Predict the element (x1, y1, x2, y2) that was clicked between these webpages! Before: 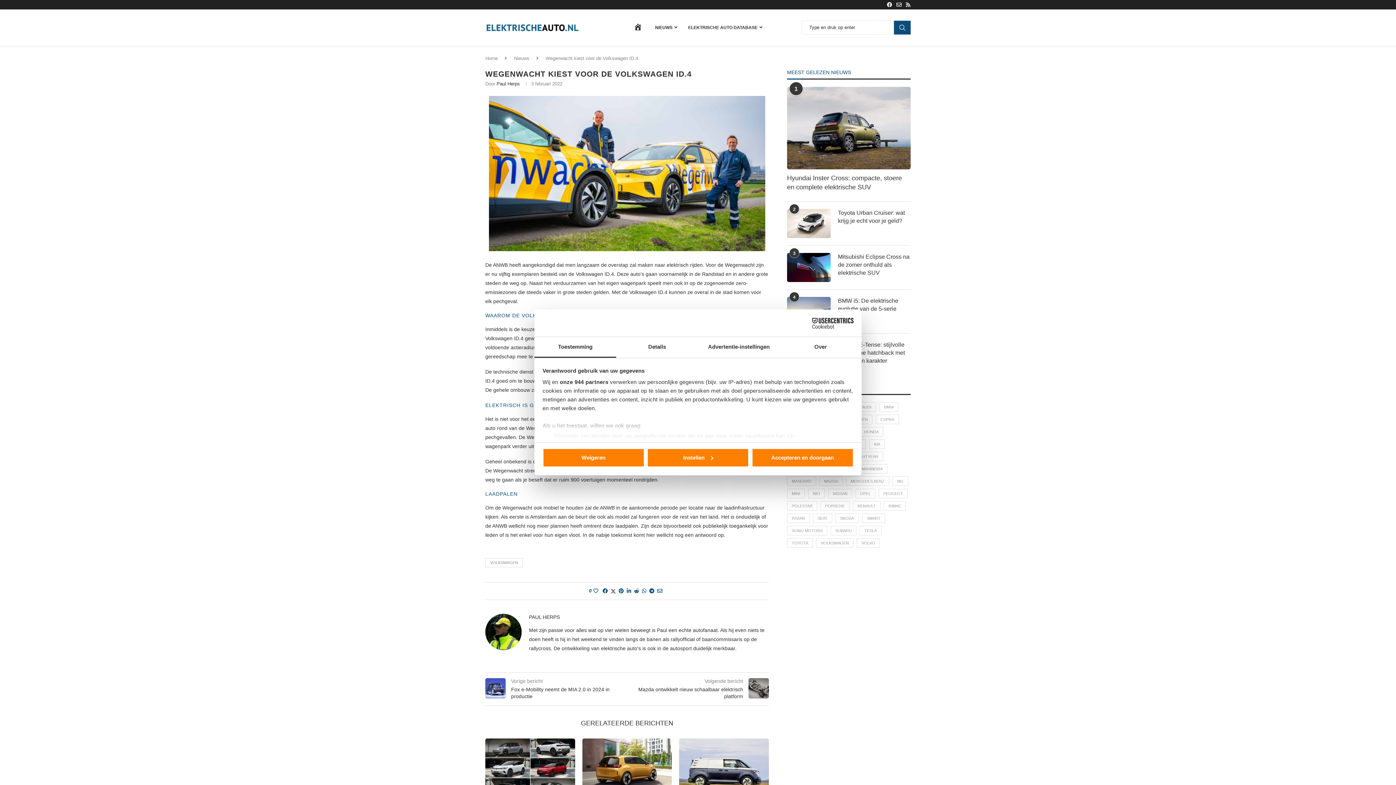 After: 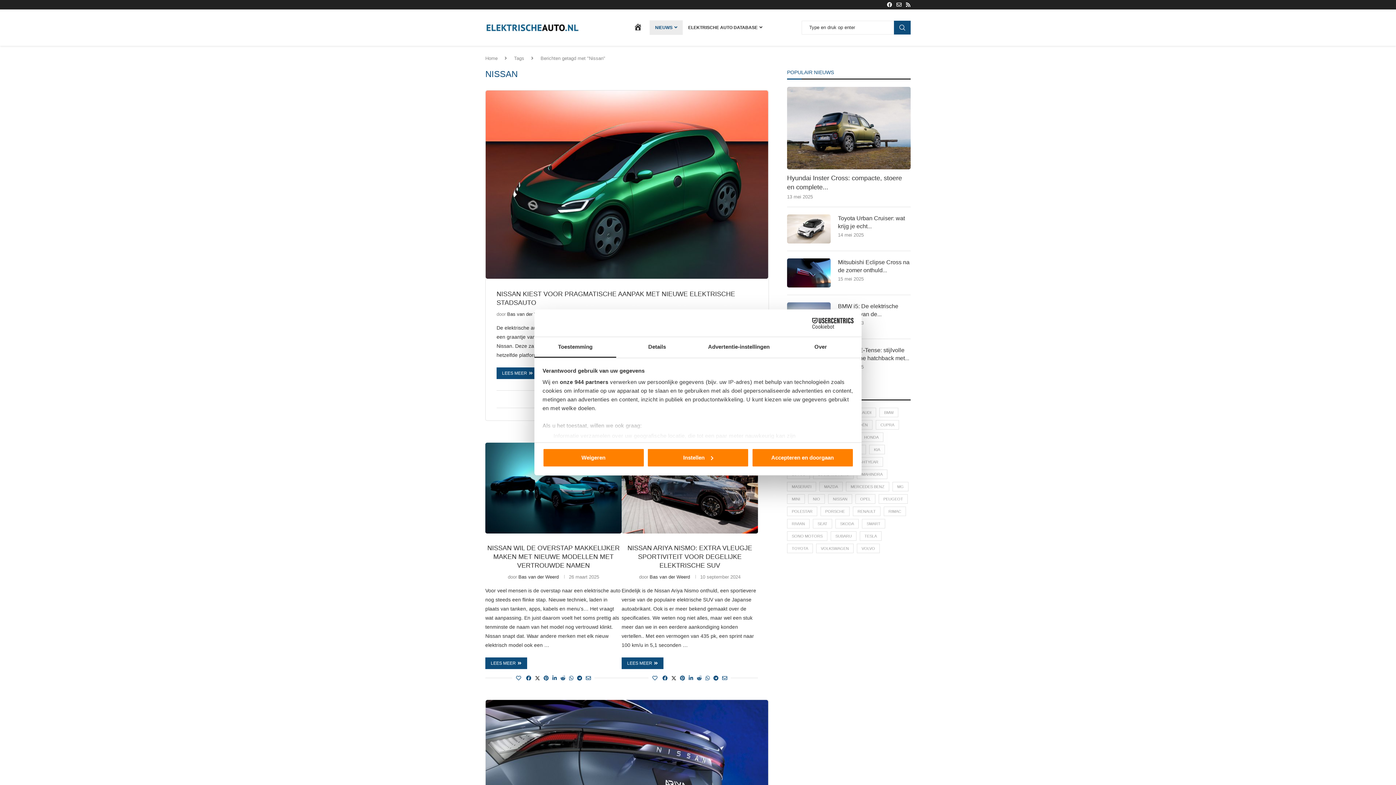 Action: bbox: (828, 488, 852, 498) label: Nissan (77 items)